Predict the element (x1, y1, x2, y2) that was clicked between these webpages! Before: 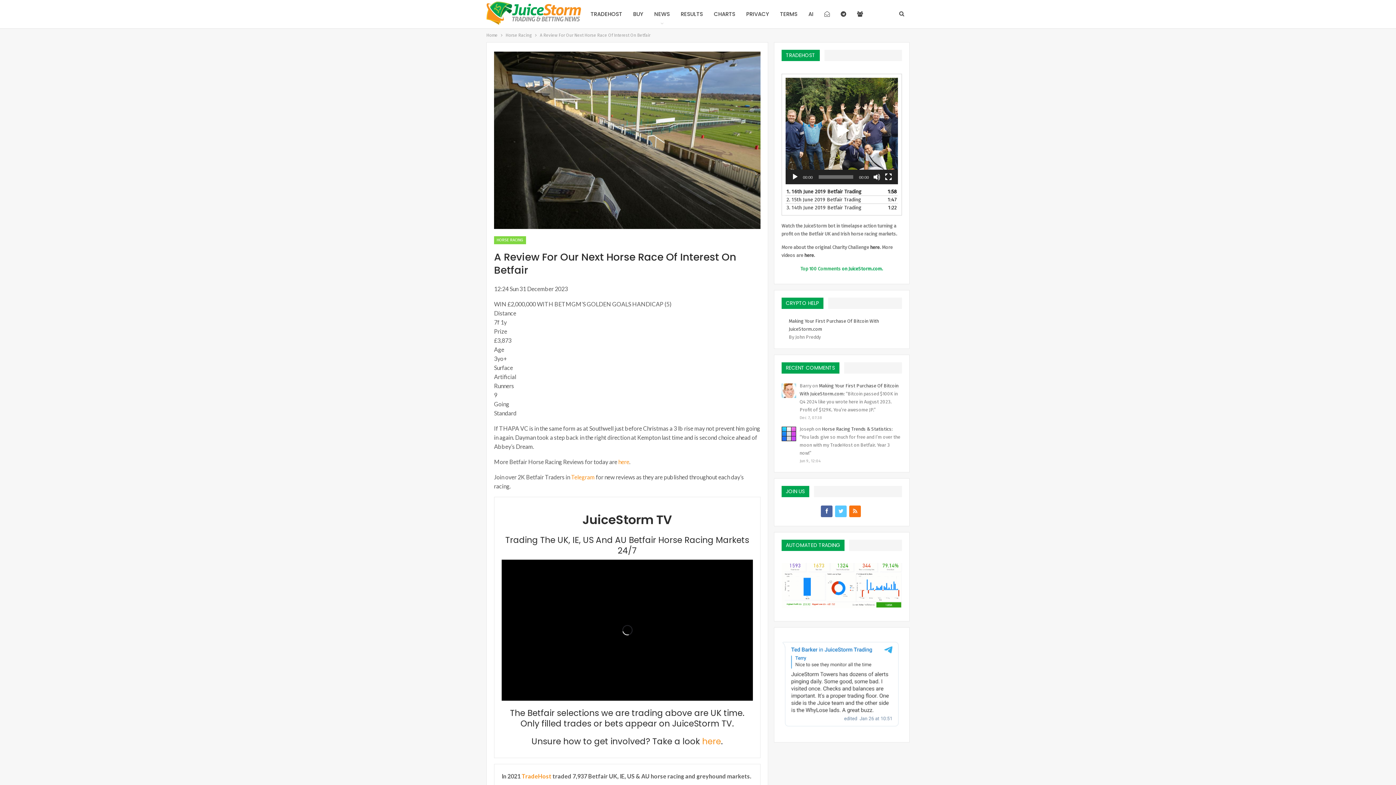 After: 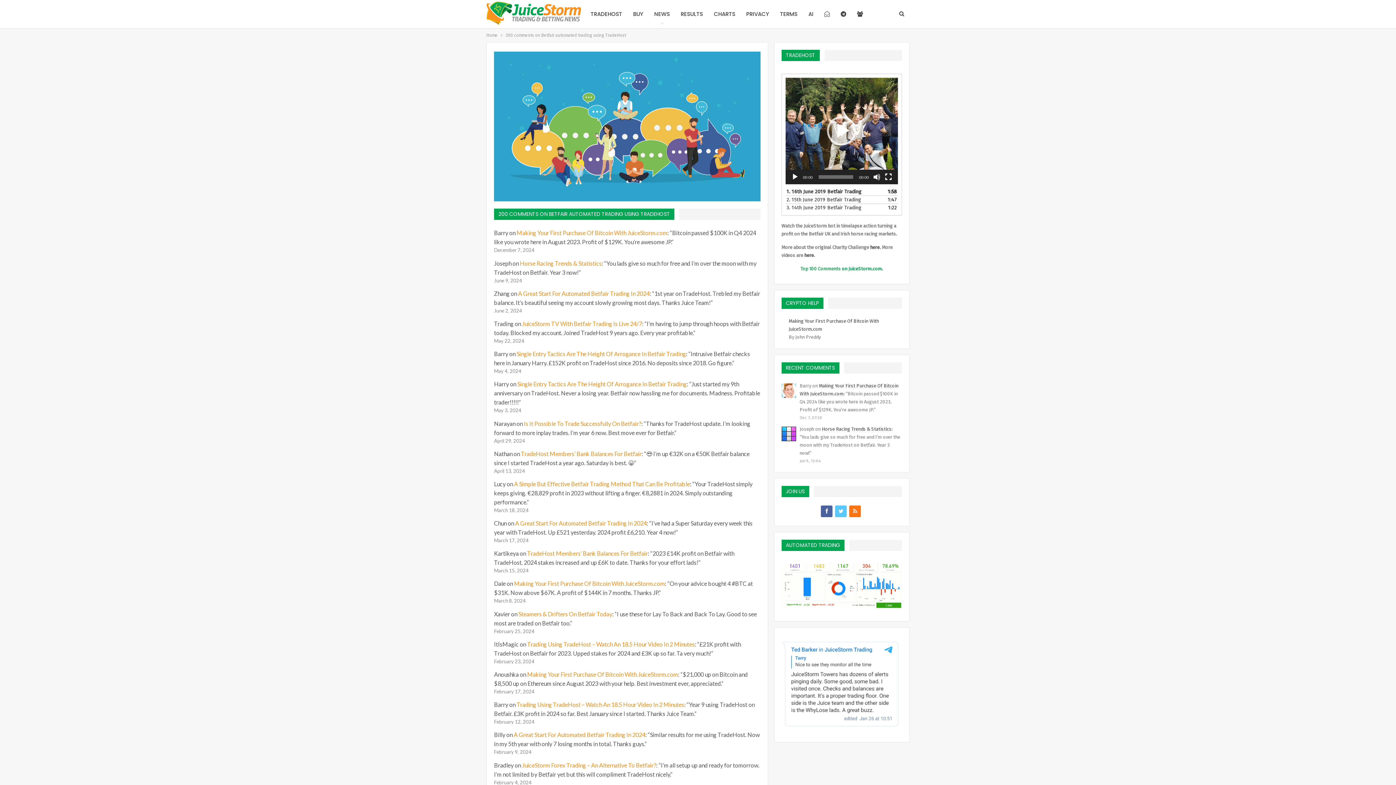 Action: label: Top 100 Comments on JuiceStorm.com. bbox: (800, 266, 883, 271)